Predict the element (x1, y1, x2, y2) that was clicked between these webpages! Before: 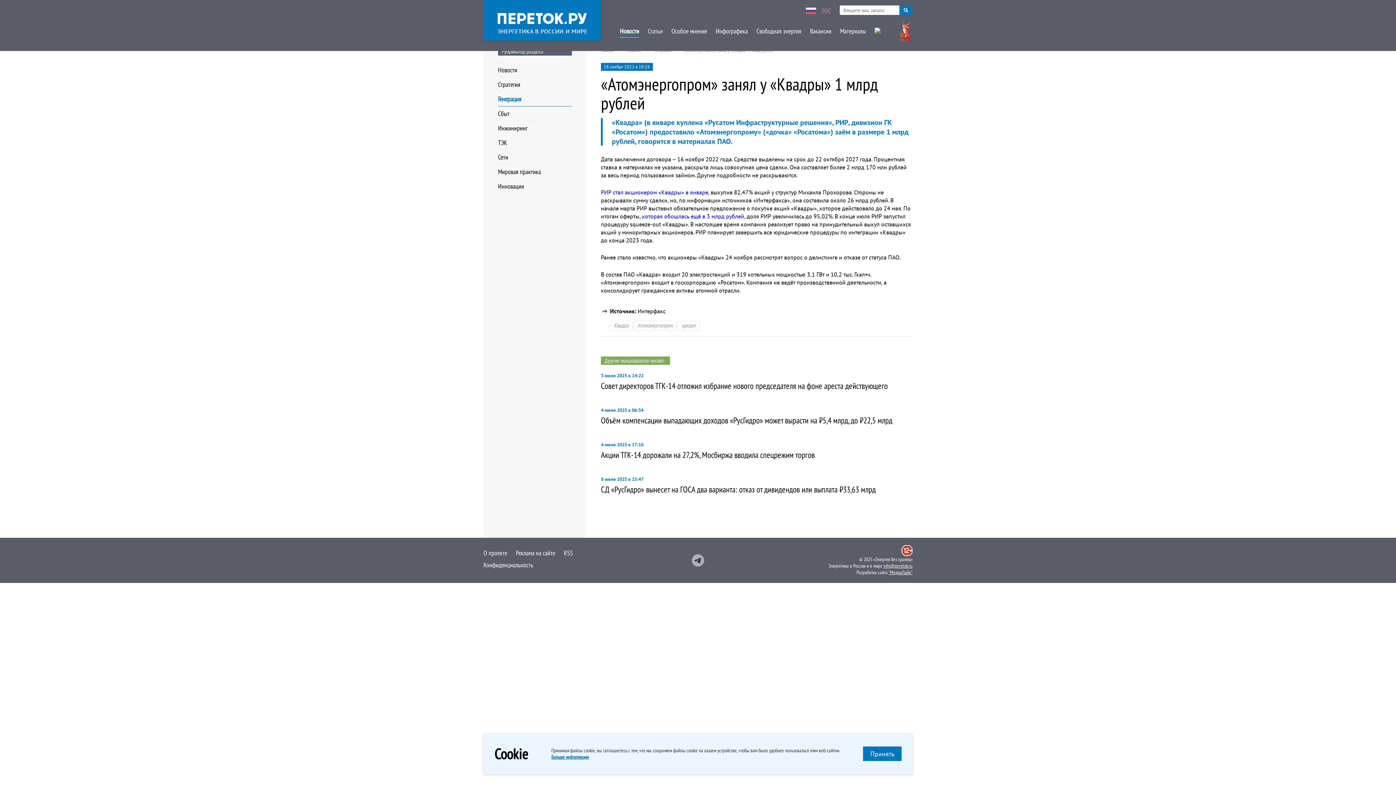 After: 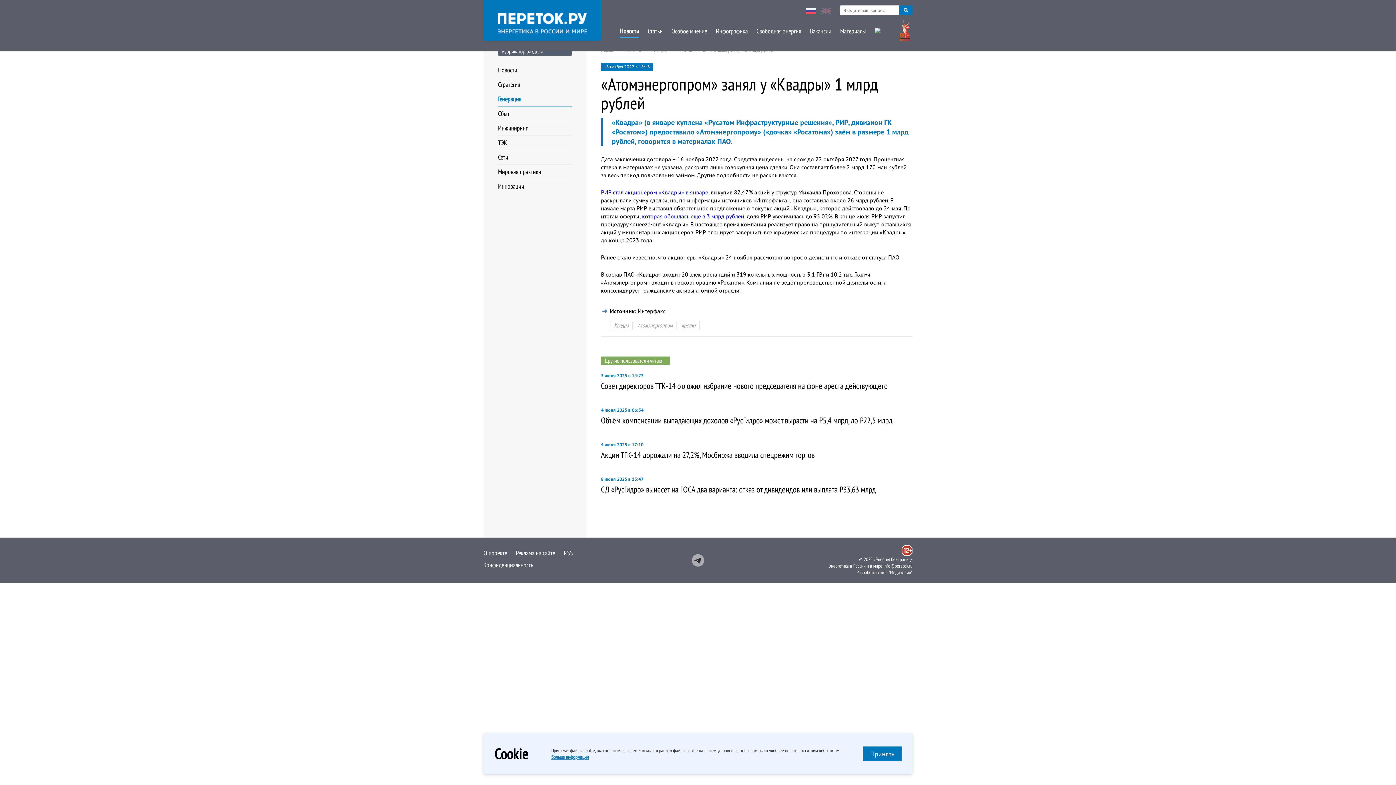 Action: bbox: (888, 569, 912, 576) label: "МедиаЛайн"